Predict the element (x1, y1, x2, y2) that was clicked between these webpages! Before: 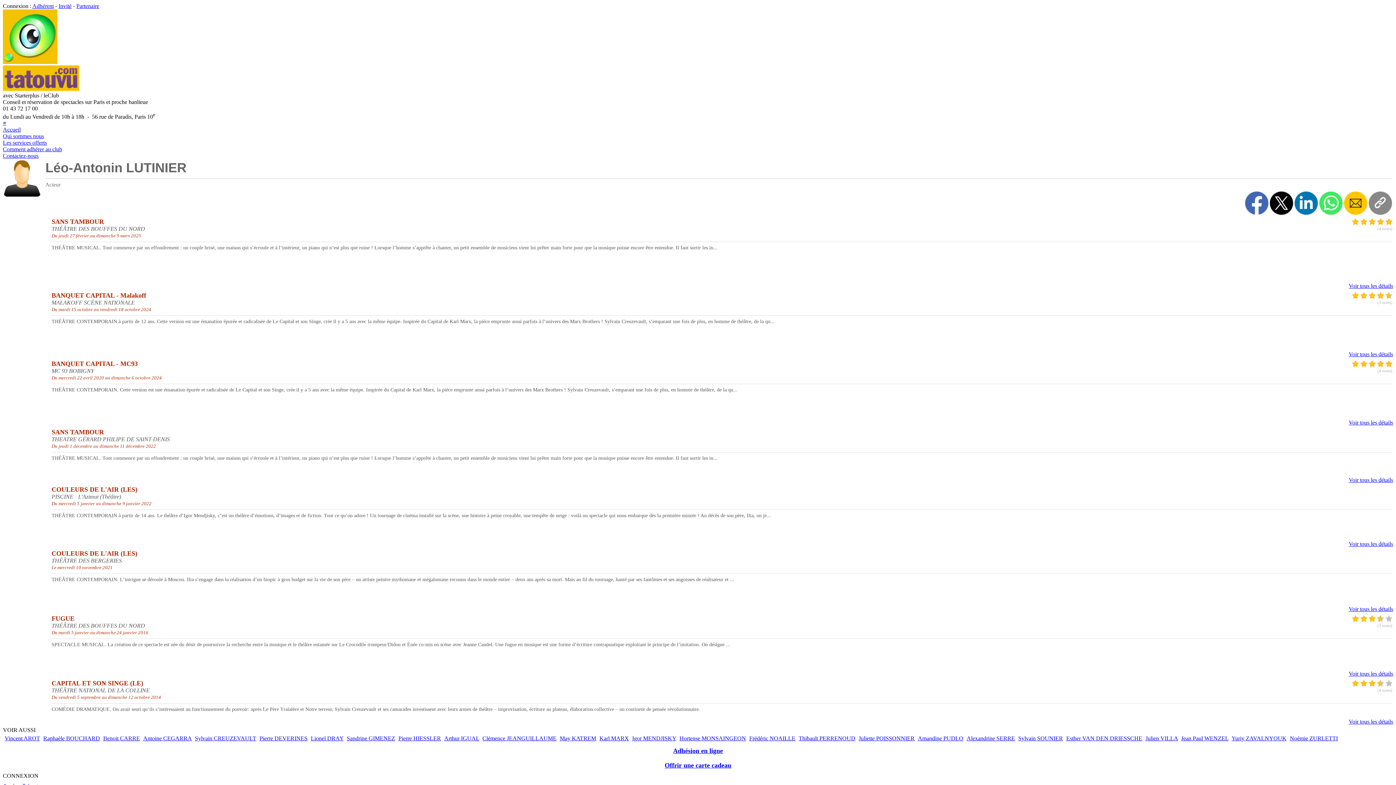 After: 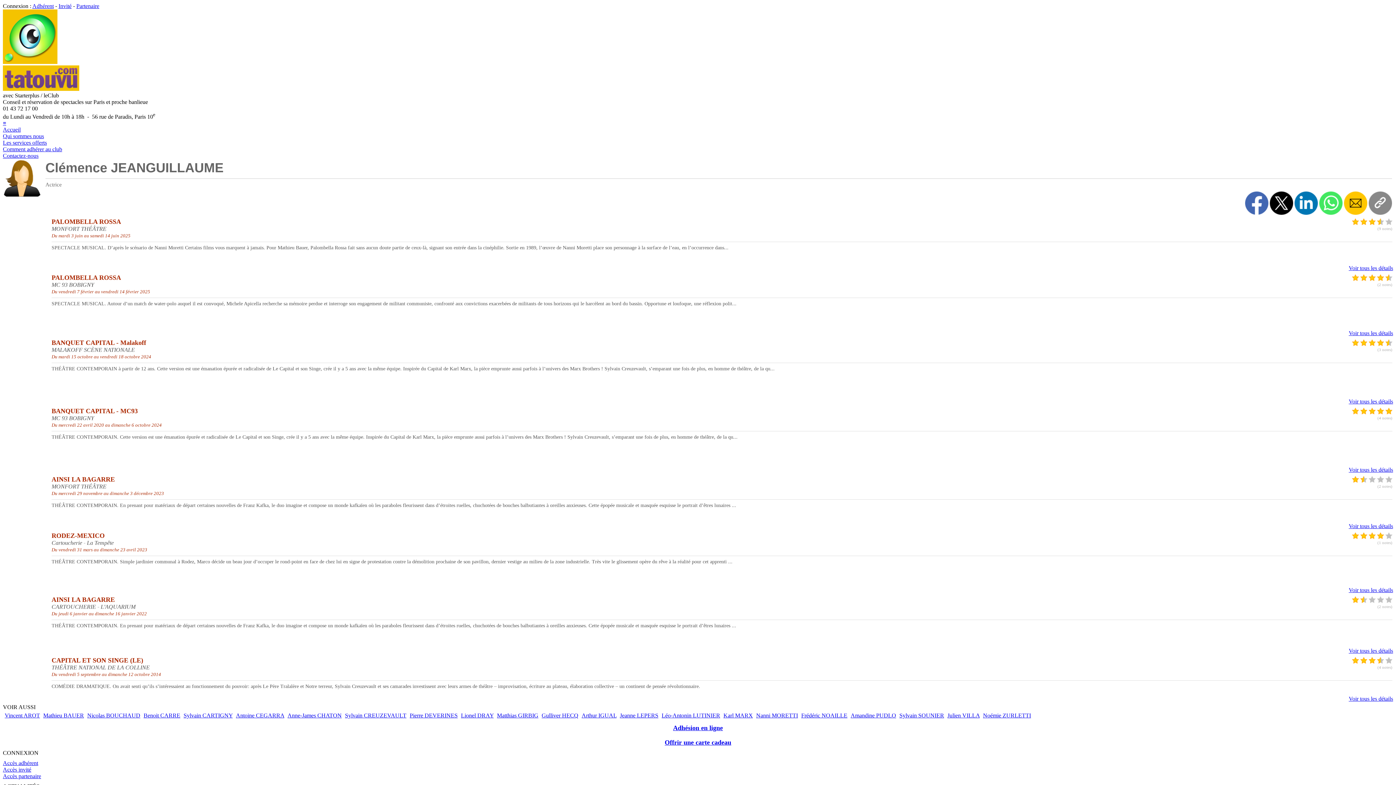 Action: bbox: (482, 735, 556, 741) label: Clémence JEANGUILLAUME